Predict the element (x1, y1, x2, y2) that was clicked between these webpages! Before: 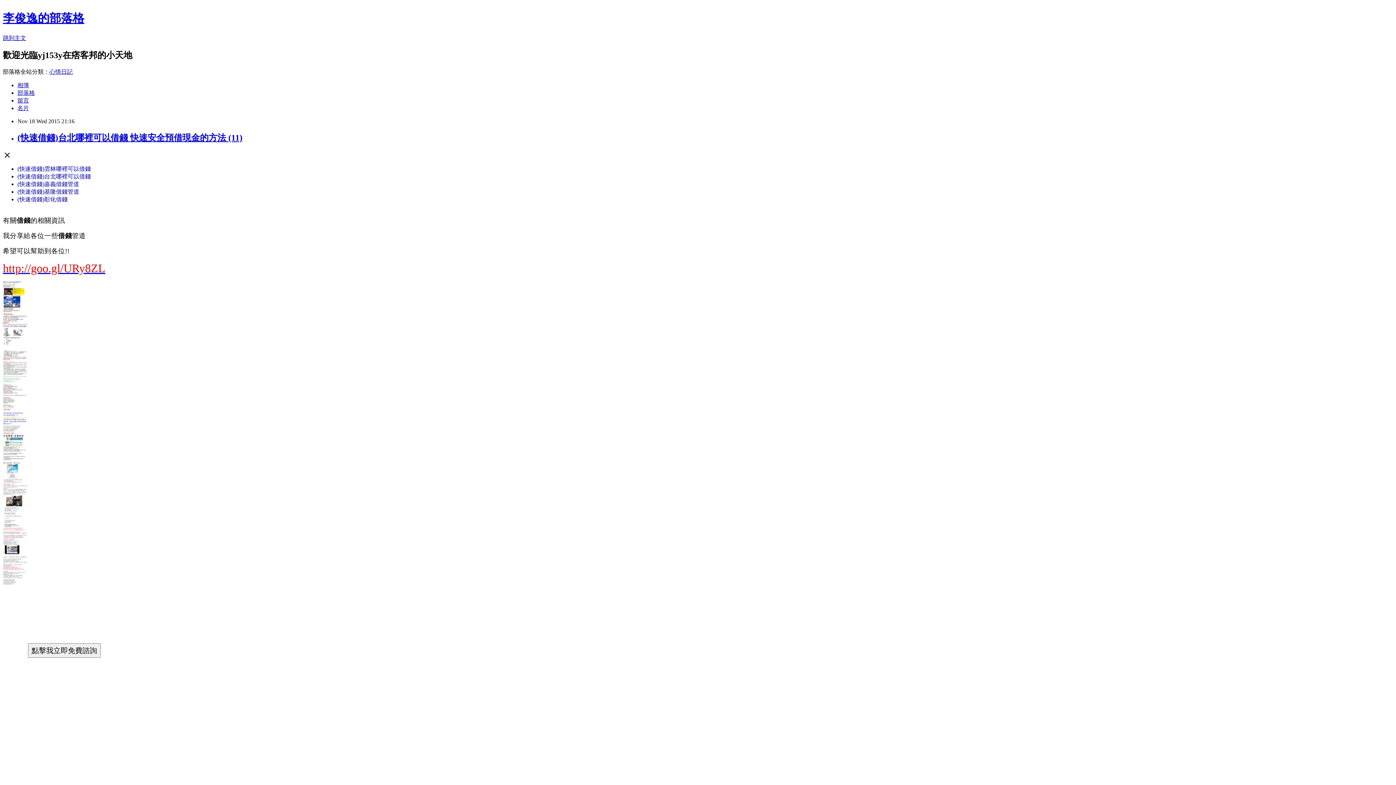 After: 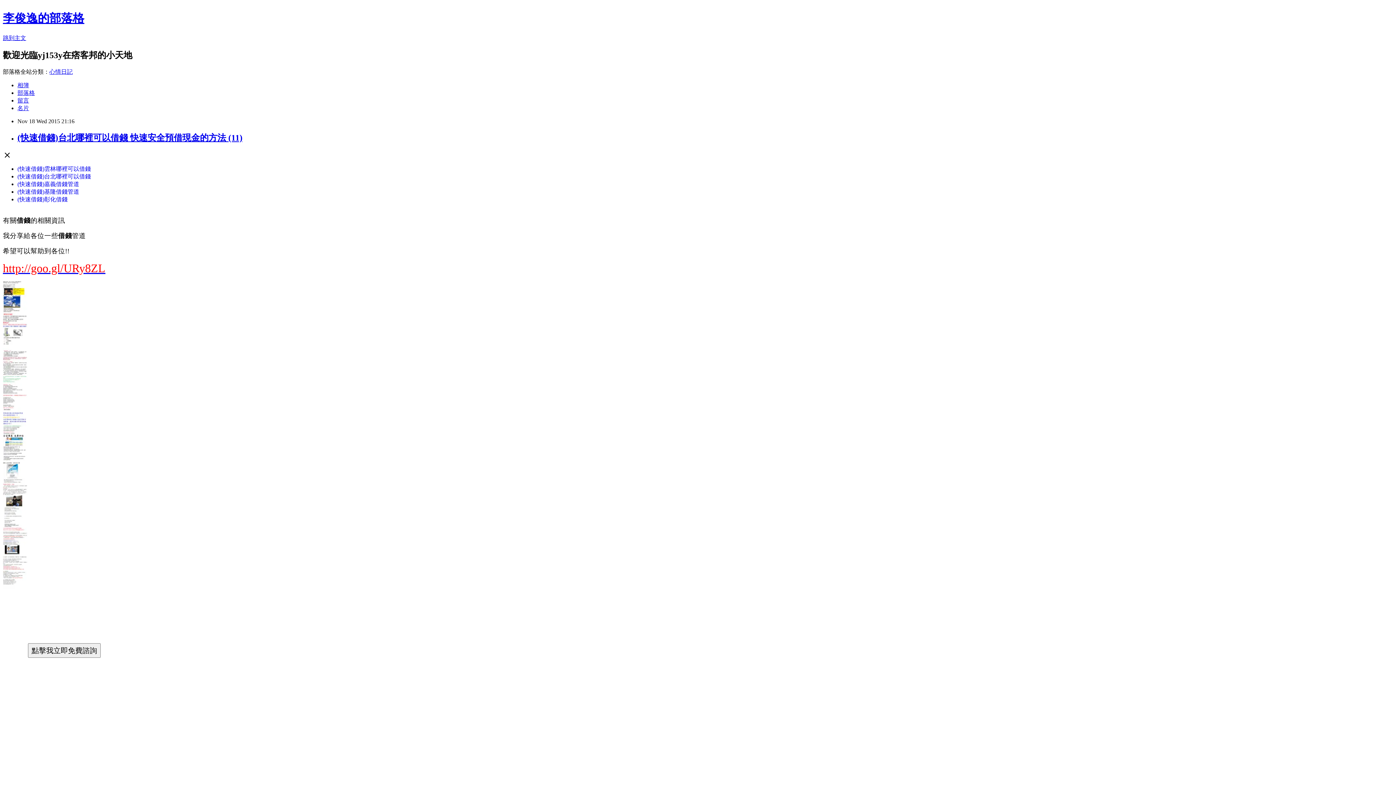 Action: bbox: (2, 648, 28, 654)